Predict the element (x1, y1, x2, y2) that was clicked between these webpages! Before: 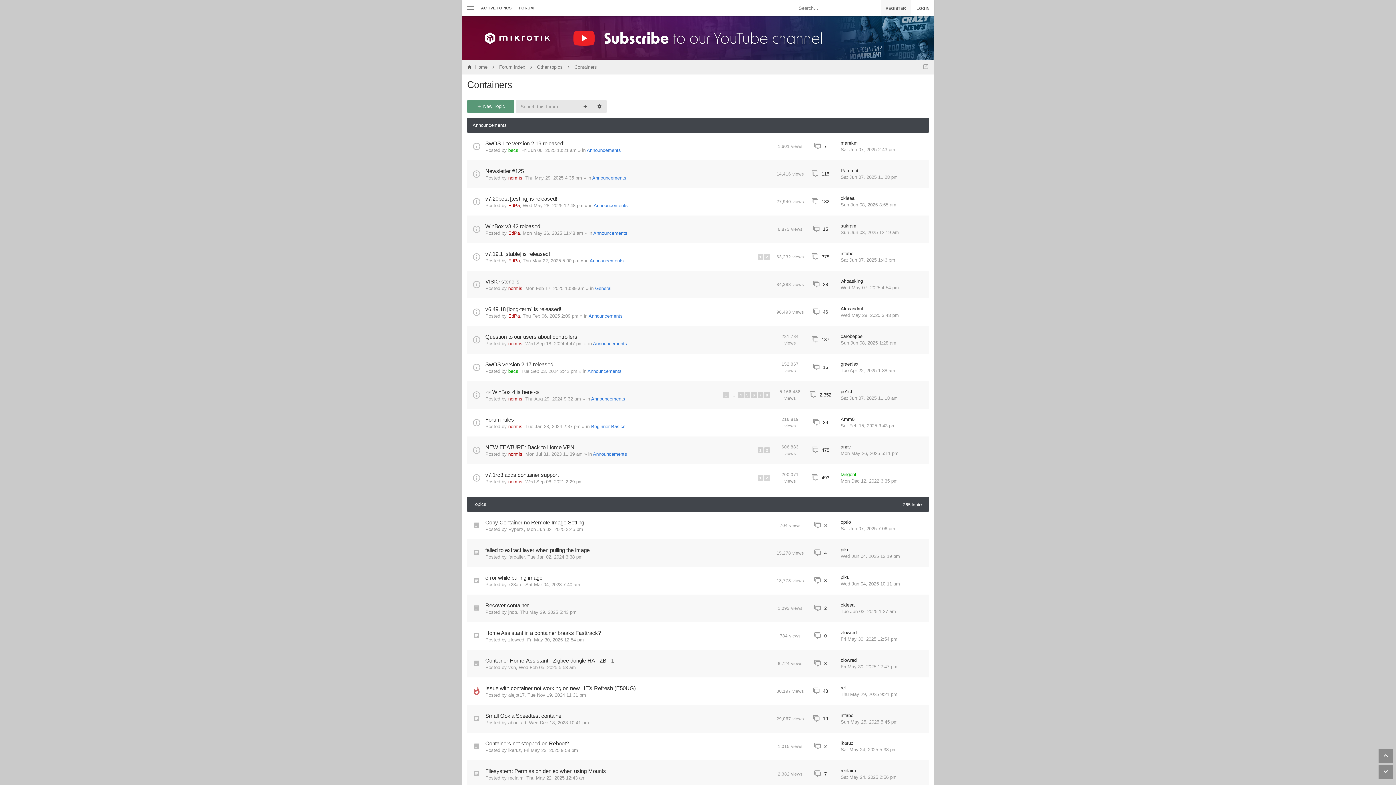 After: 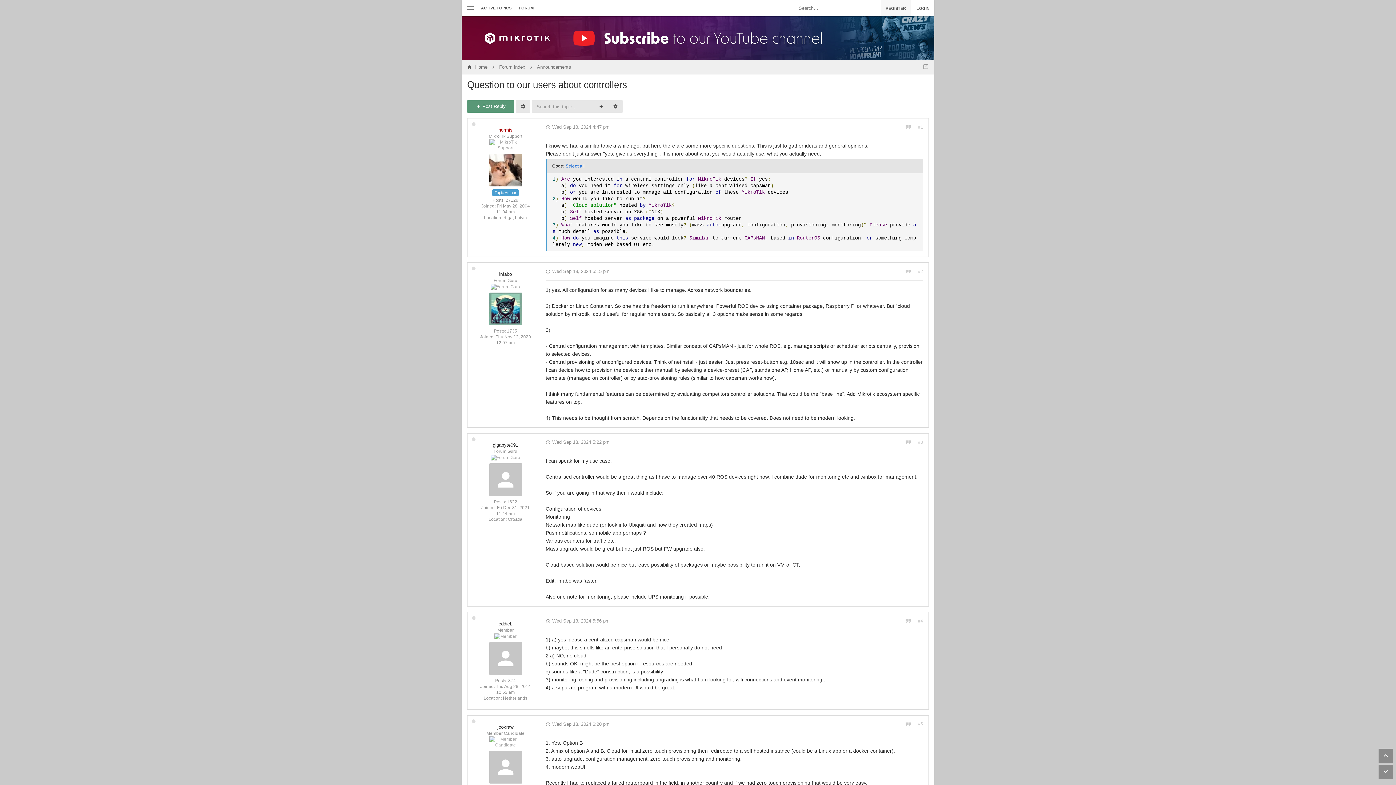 Action: bbox: (485, 333, 577, 340) label: Question to our users about controllers